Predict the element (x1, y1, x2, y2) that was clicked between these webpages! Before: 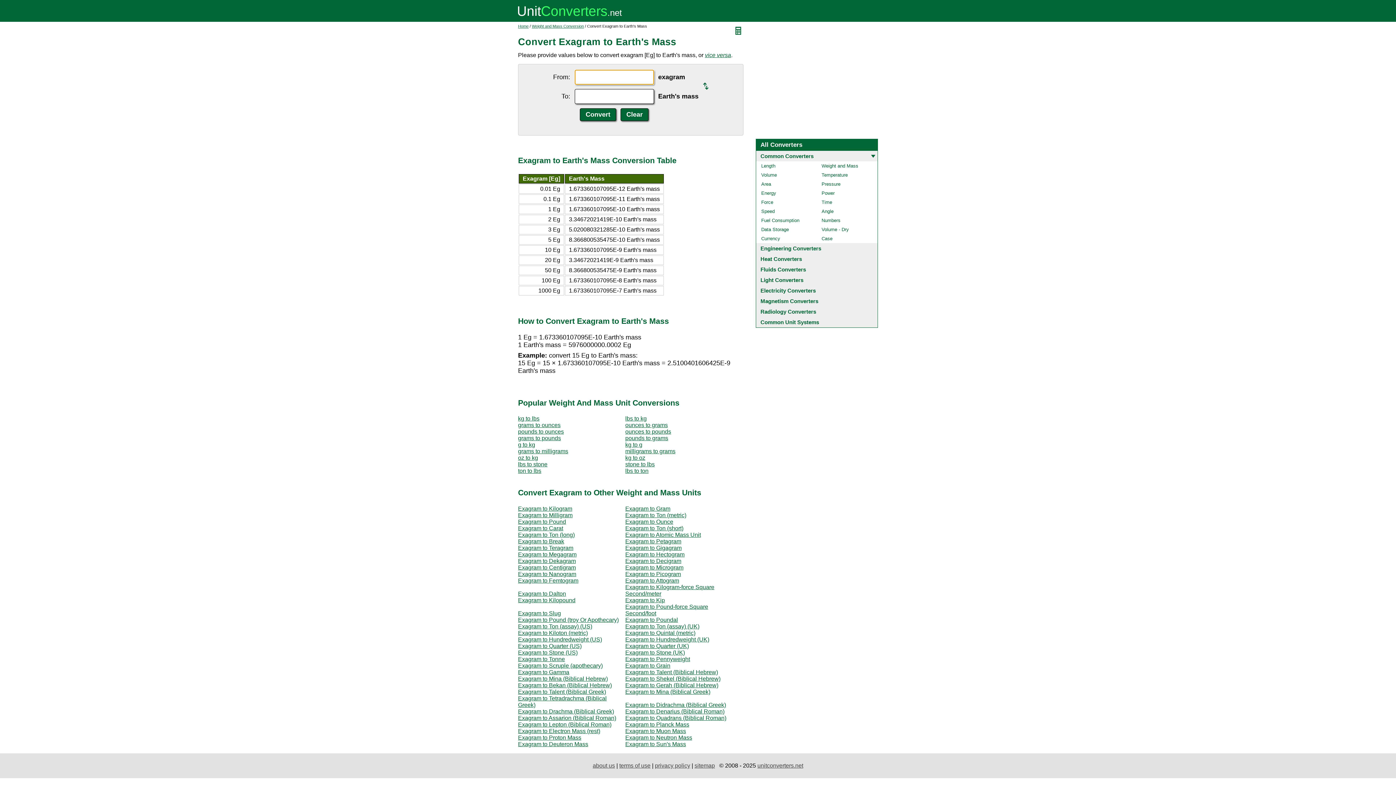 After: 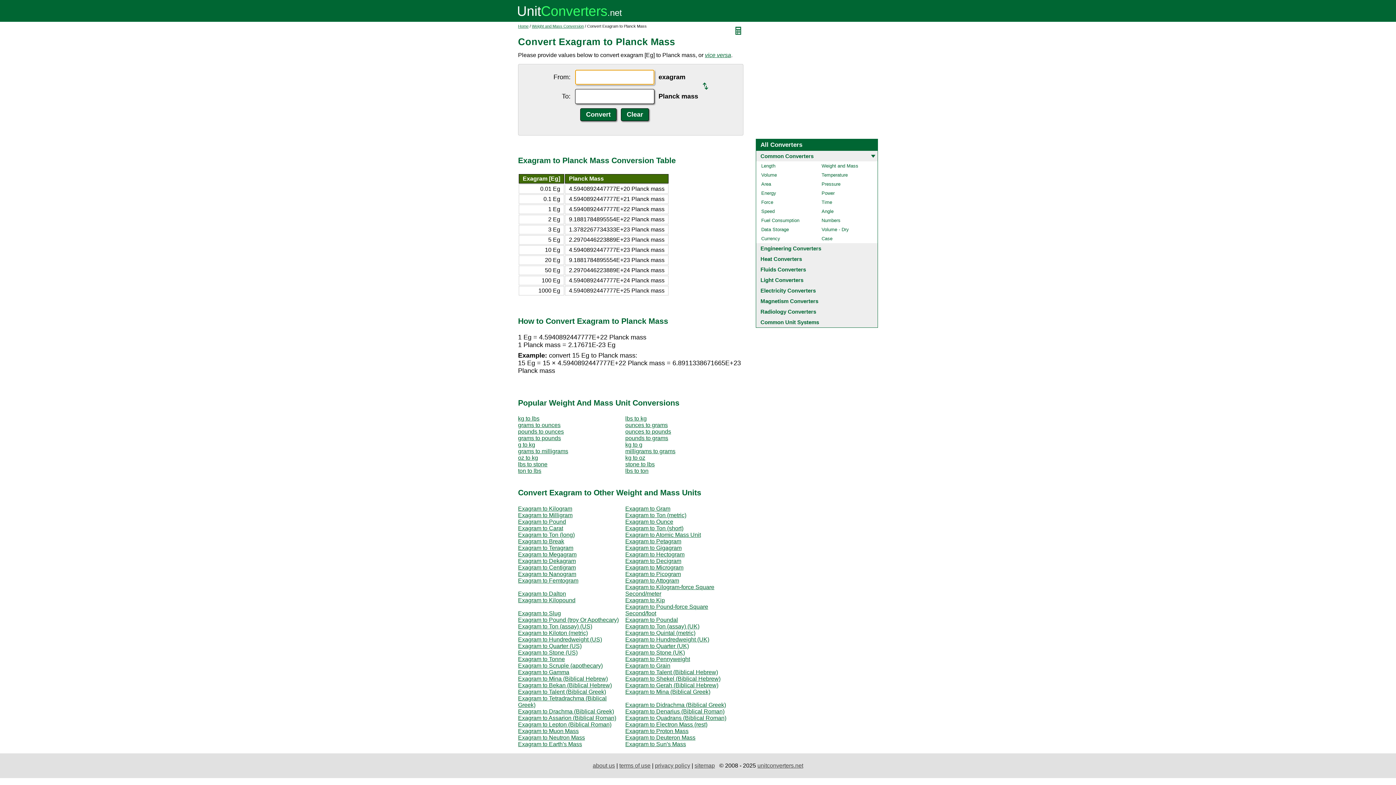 Action: label: Exagram to Planck Mass bbox: (625, 721, 689, 727)